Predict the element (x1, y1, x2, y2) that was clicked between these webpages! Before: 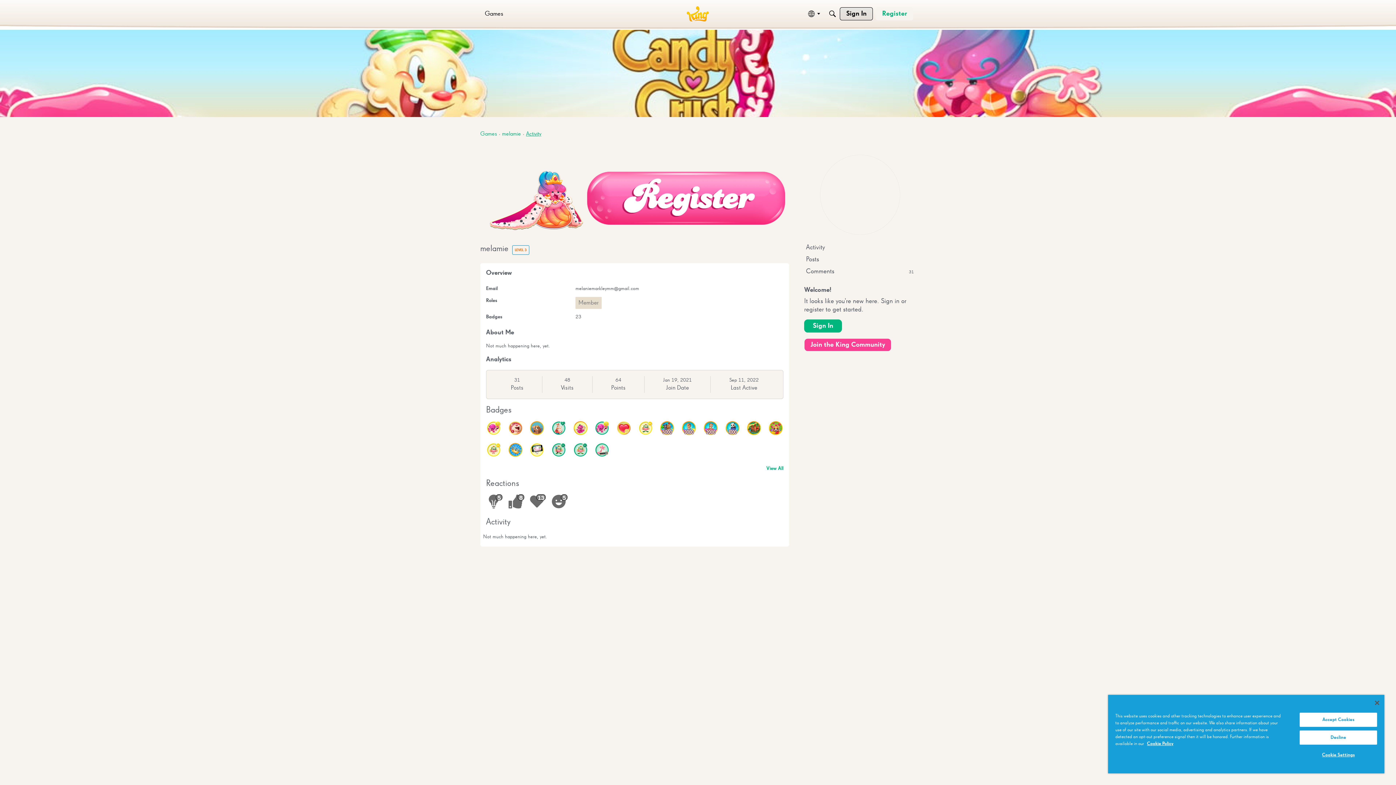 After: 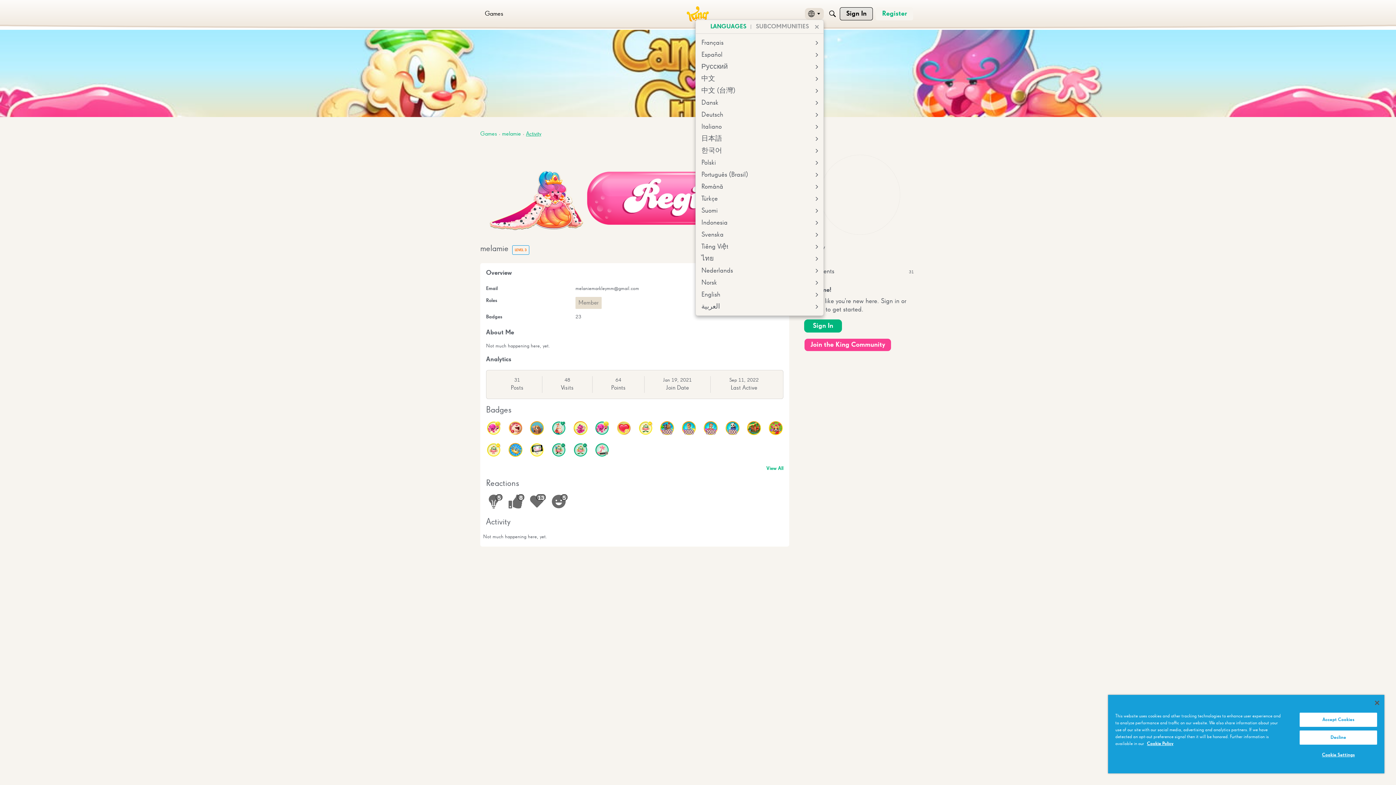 Action: bbox: (805, 8, 824, 19) label: Global Navigation